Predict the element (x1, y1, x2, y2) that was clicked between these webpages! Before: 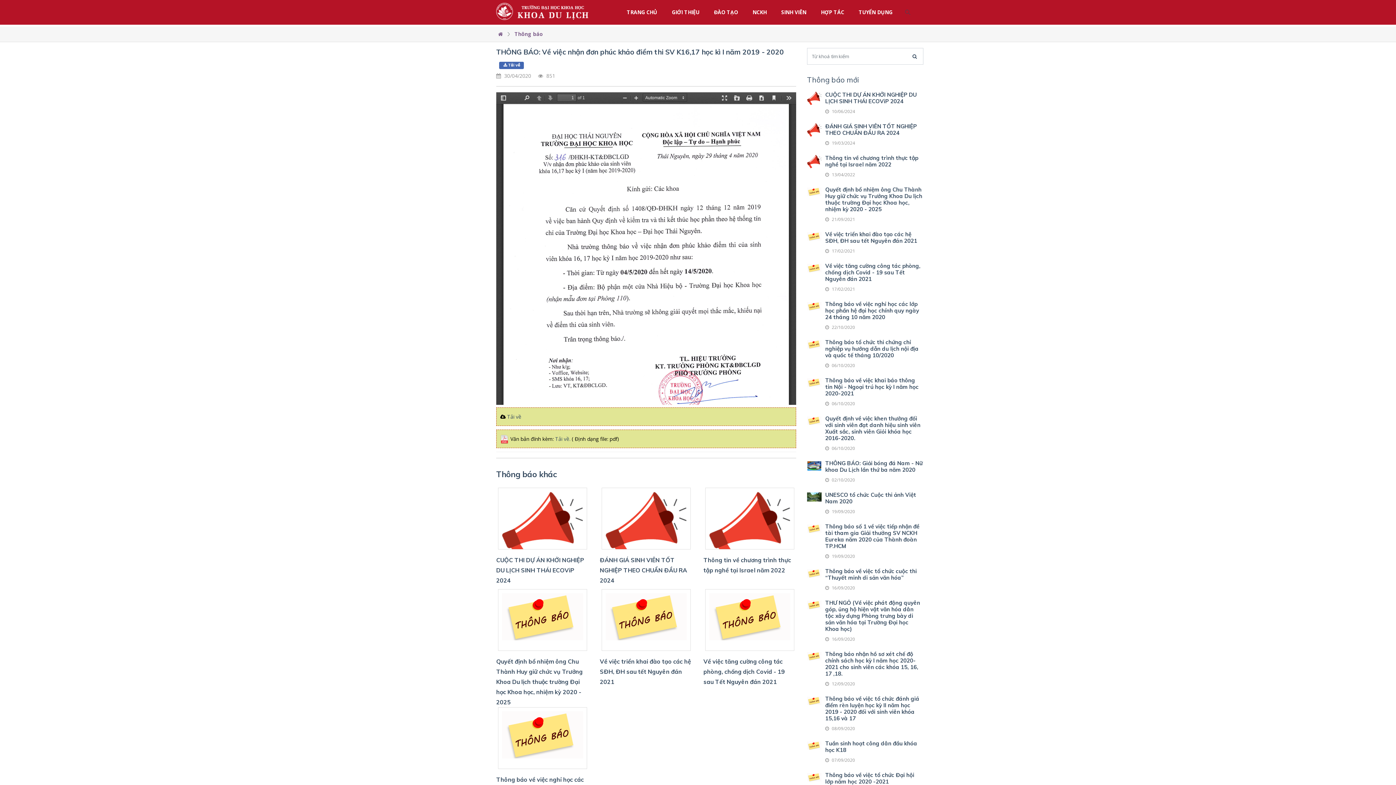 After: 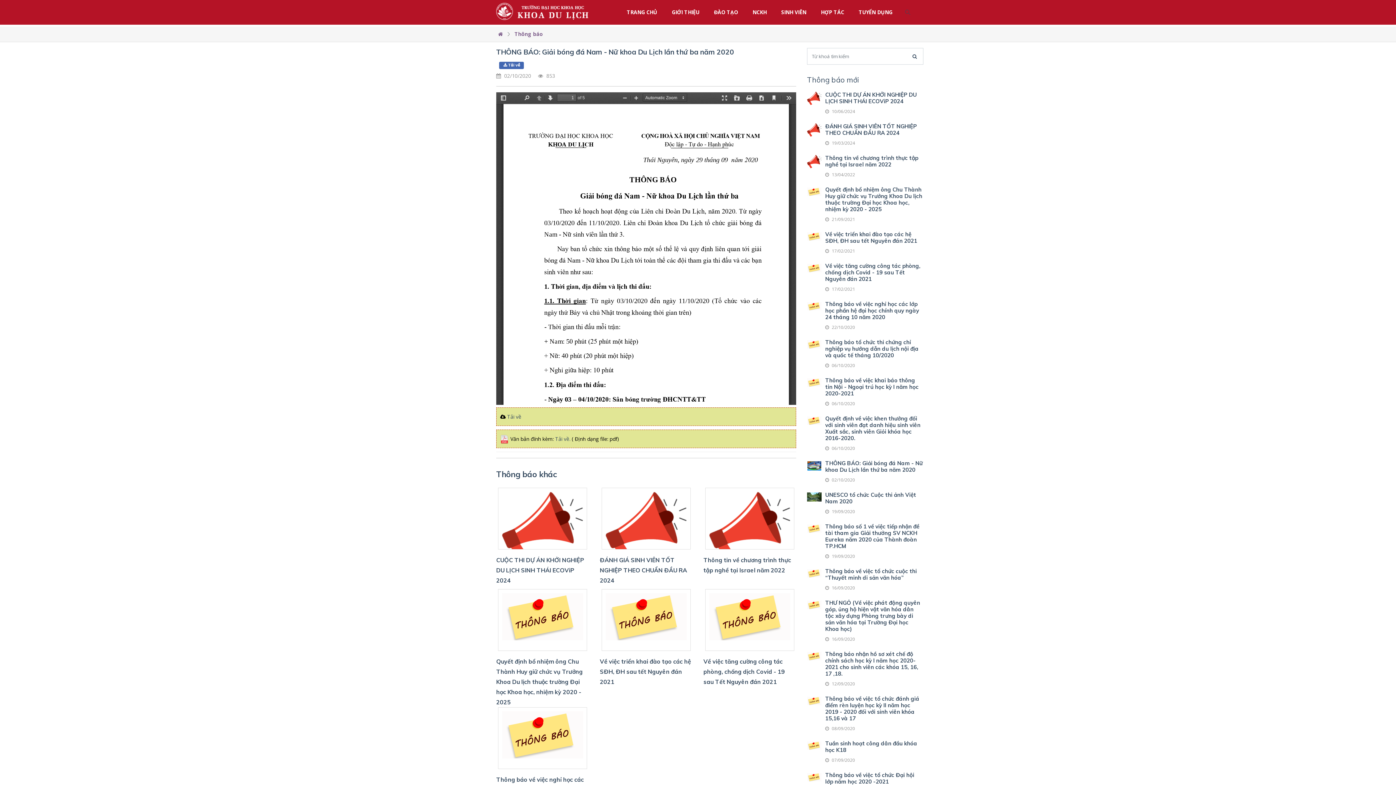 Action: bbox: (807, 462, 821, 469)